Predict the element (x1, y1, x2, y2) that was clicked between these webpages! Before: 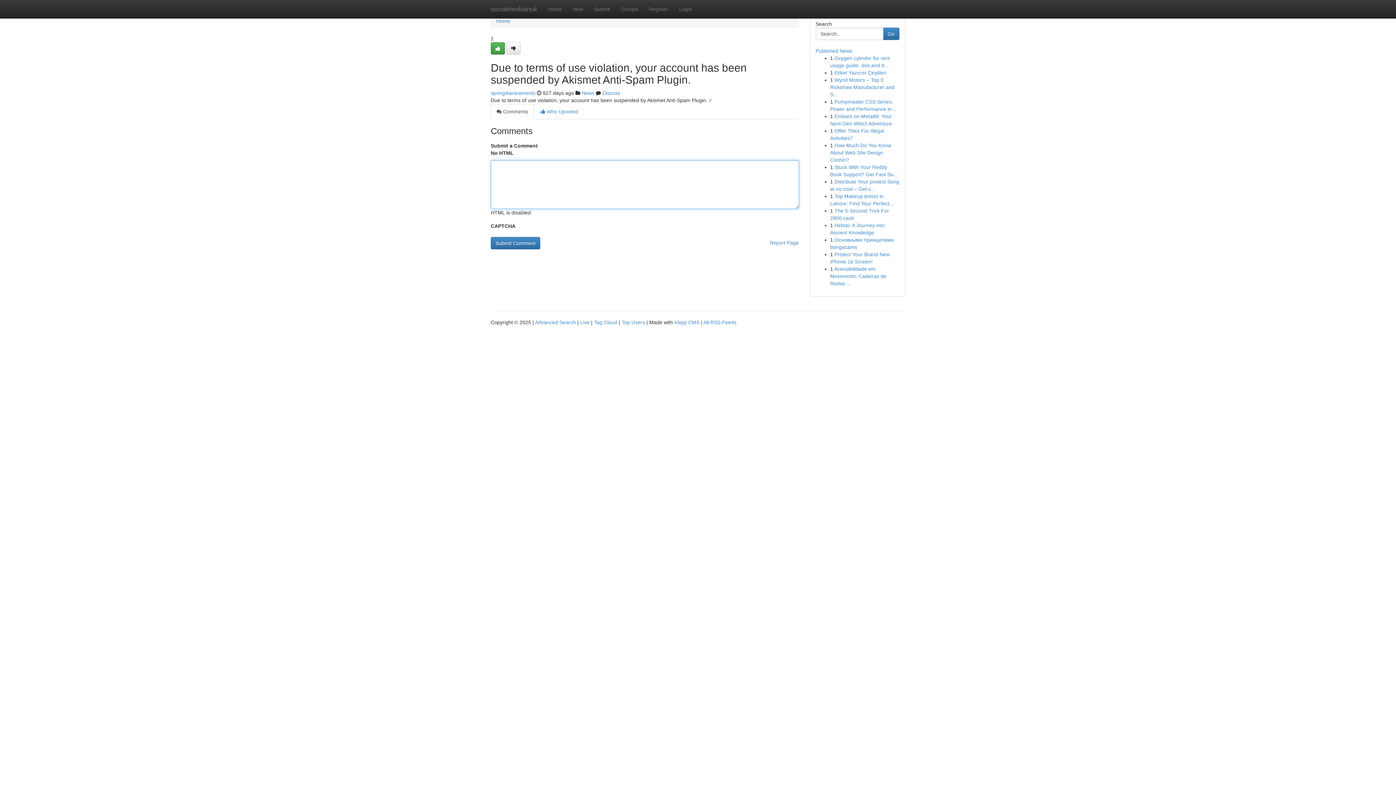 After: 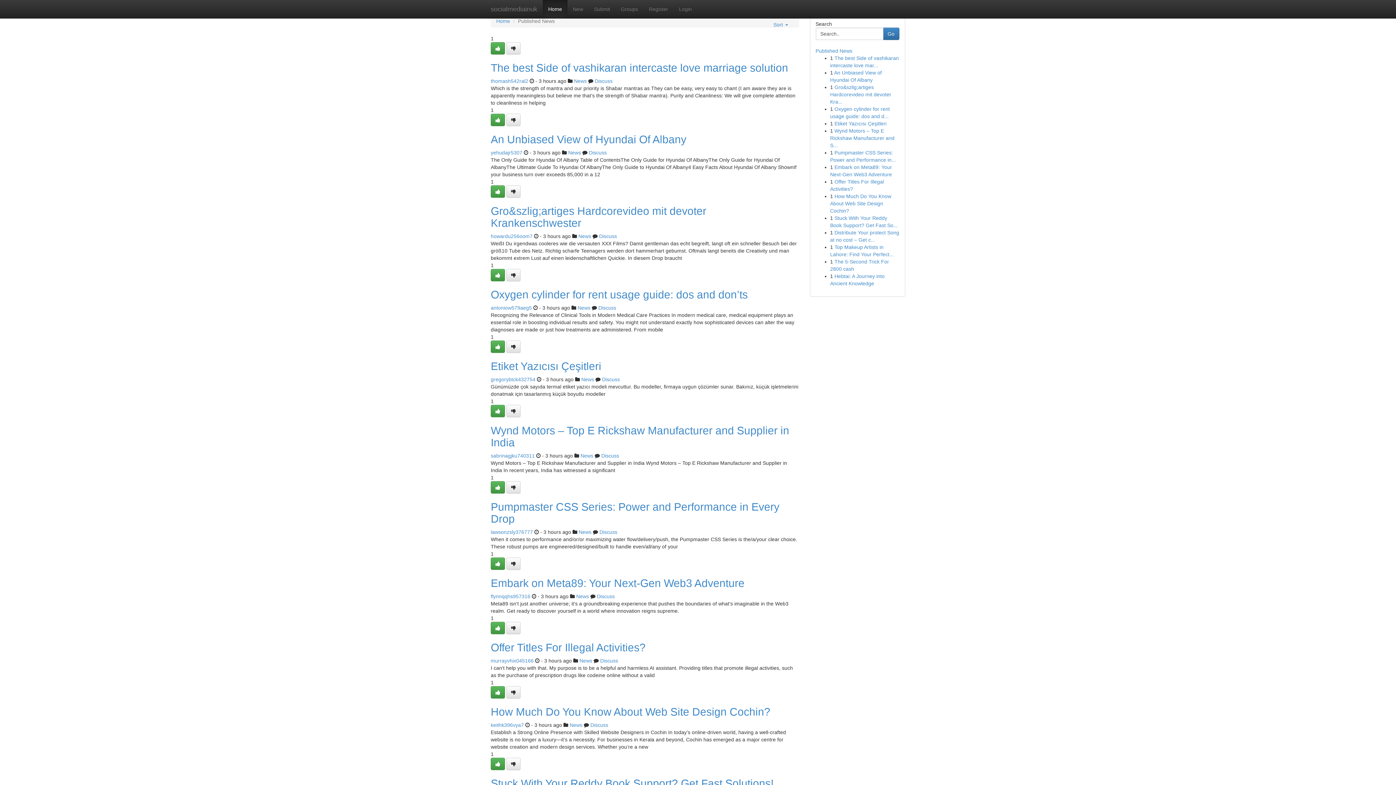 Action: label: Top Users bbox: (621, 319, 645, 325)